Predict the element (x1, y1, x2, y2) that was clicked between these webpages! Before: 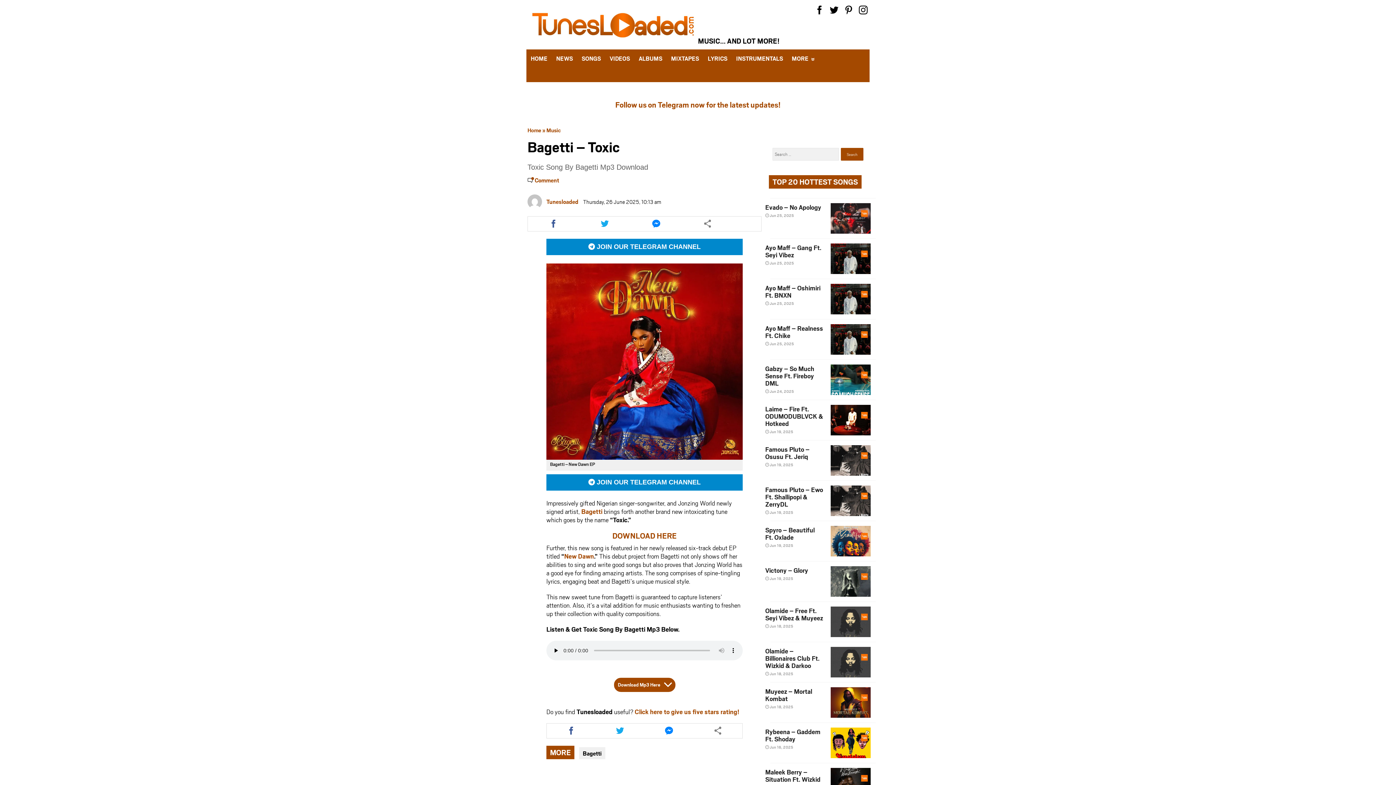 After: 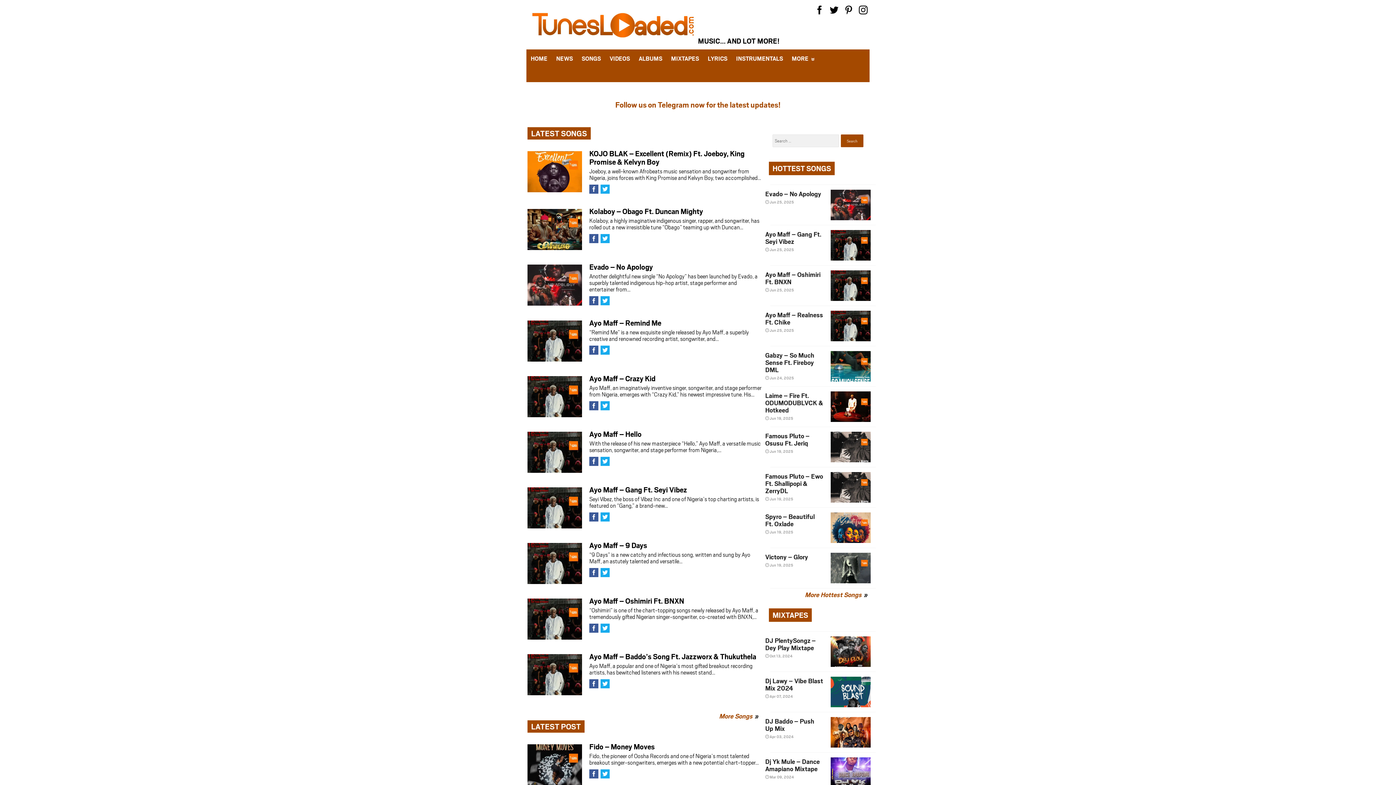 Action: label: Home bbox: (527, 126, 541, 133)